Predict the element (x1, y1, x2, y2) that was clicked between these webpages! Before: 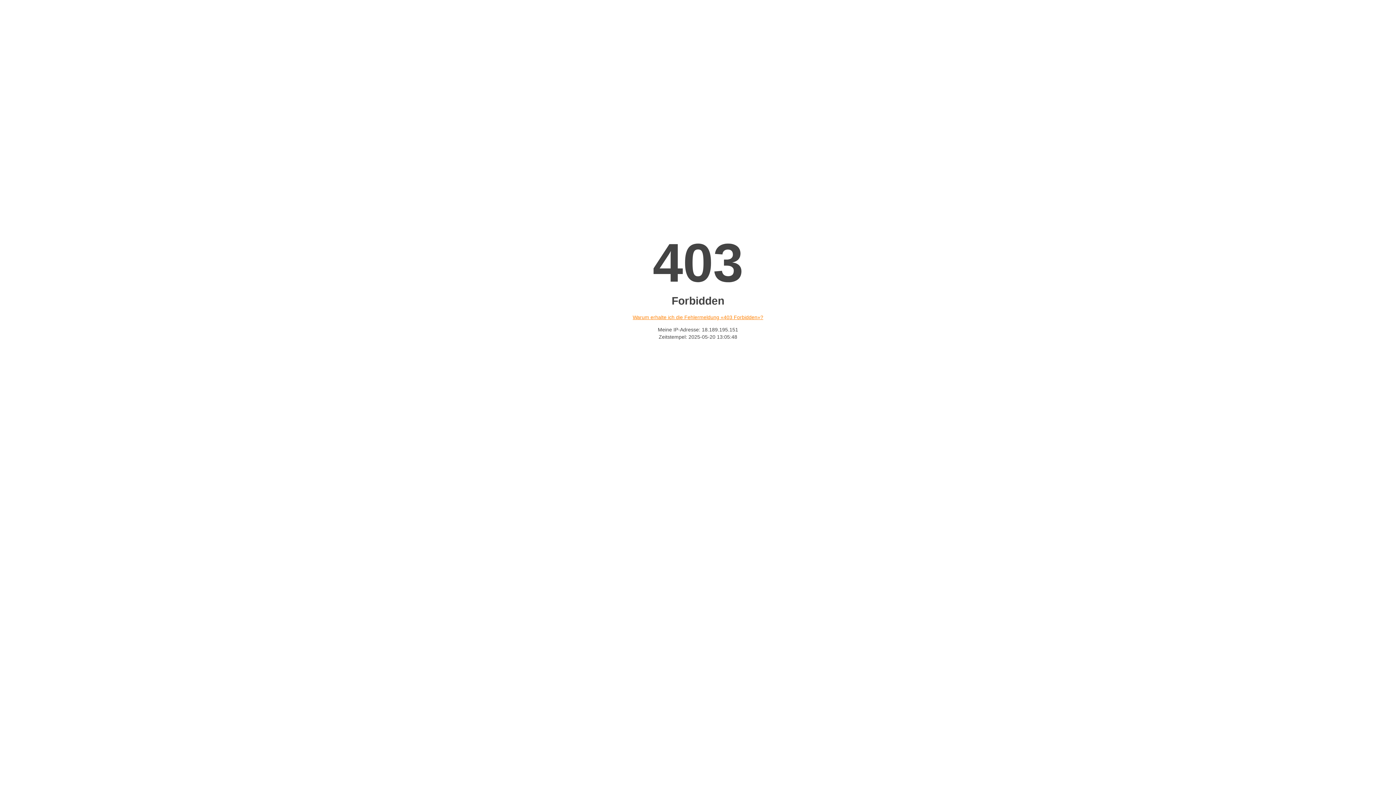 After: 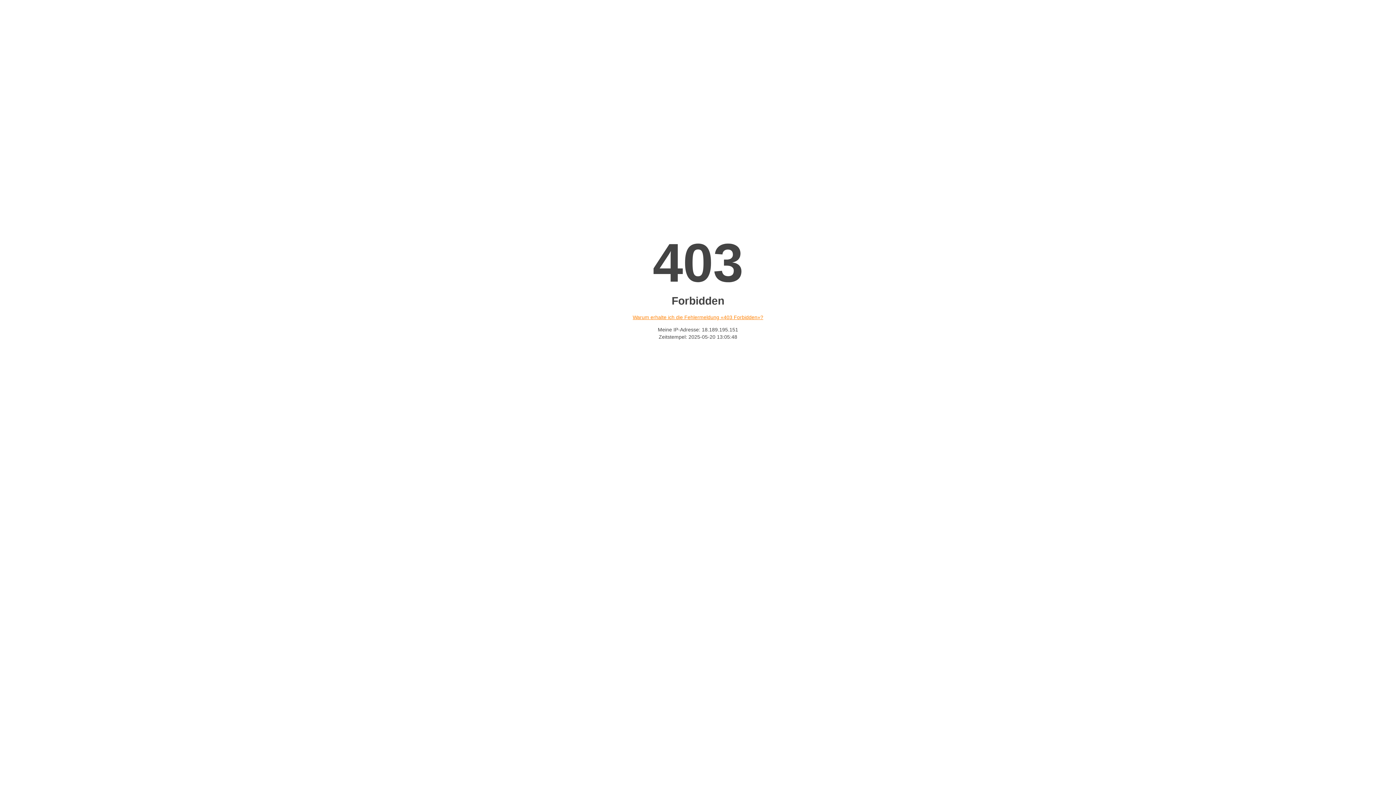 Action: label: Warum erhalte ich die Fehlermeldung «403 Forbidden»? bbox: (632, 314, 763, 320)